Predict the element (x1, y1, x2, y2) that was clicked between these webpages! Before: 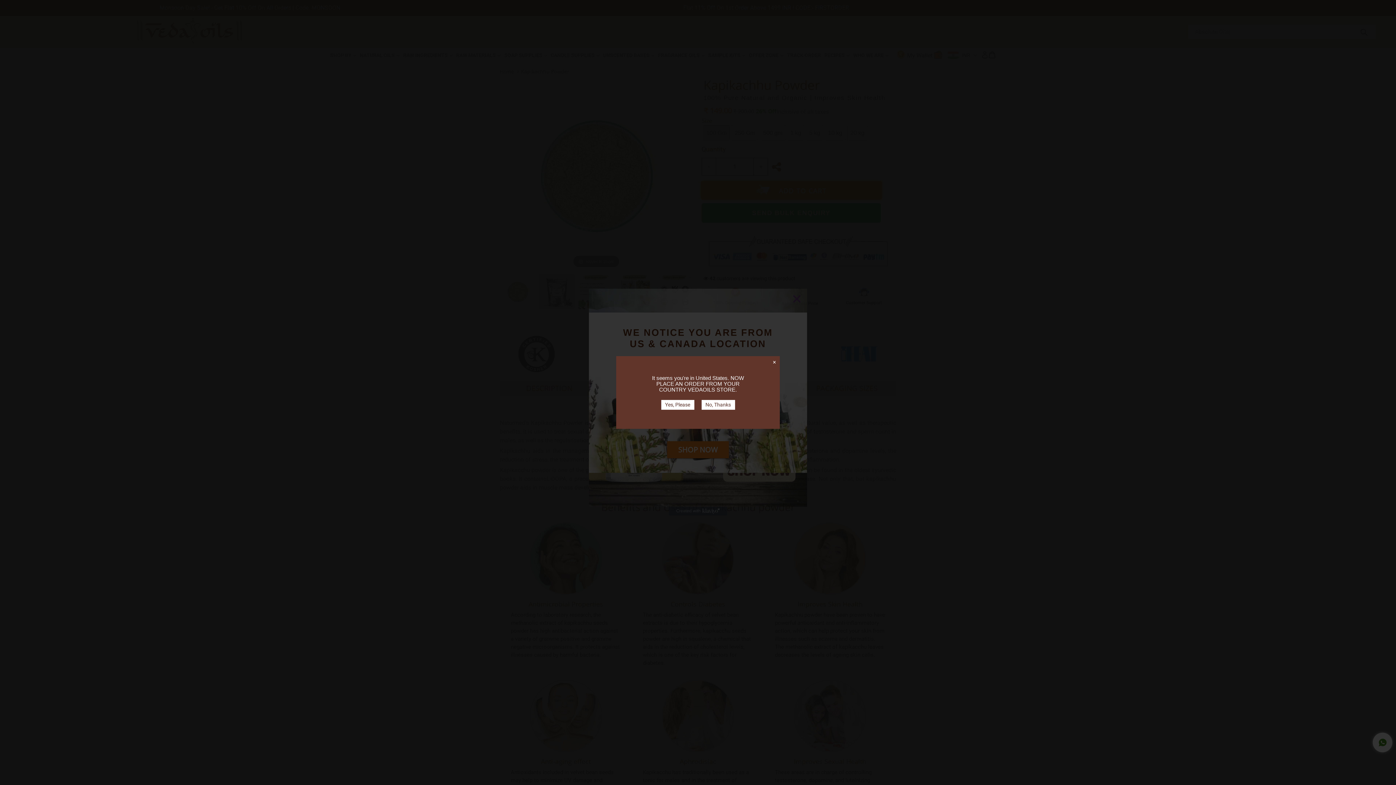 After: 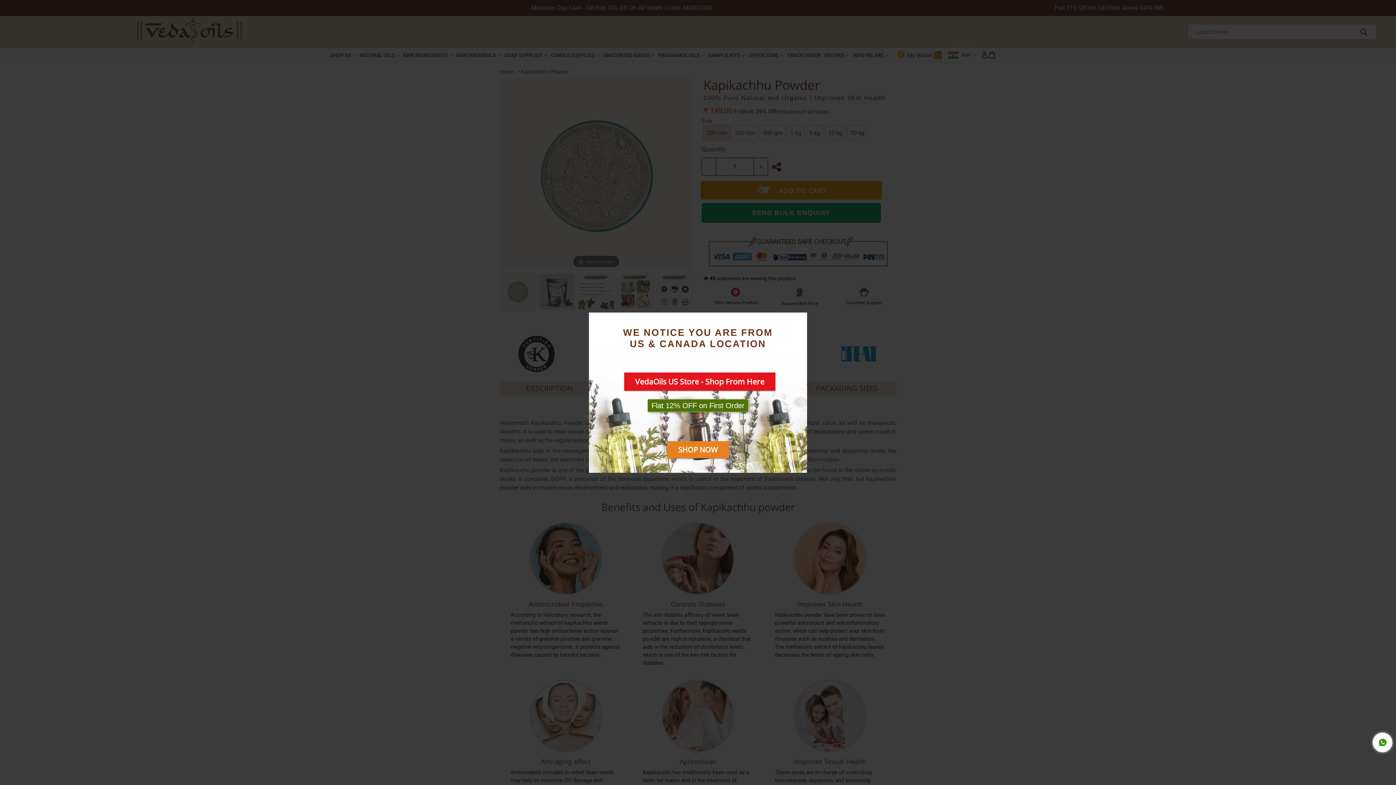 Action: bbox: (701, 400, 735, 410) label: No, Thanks